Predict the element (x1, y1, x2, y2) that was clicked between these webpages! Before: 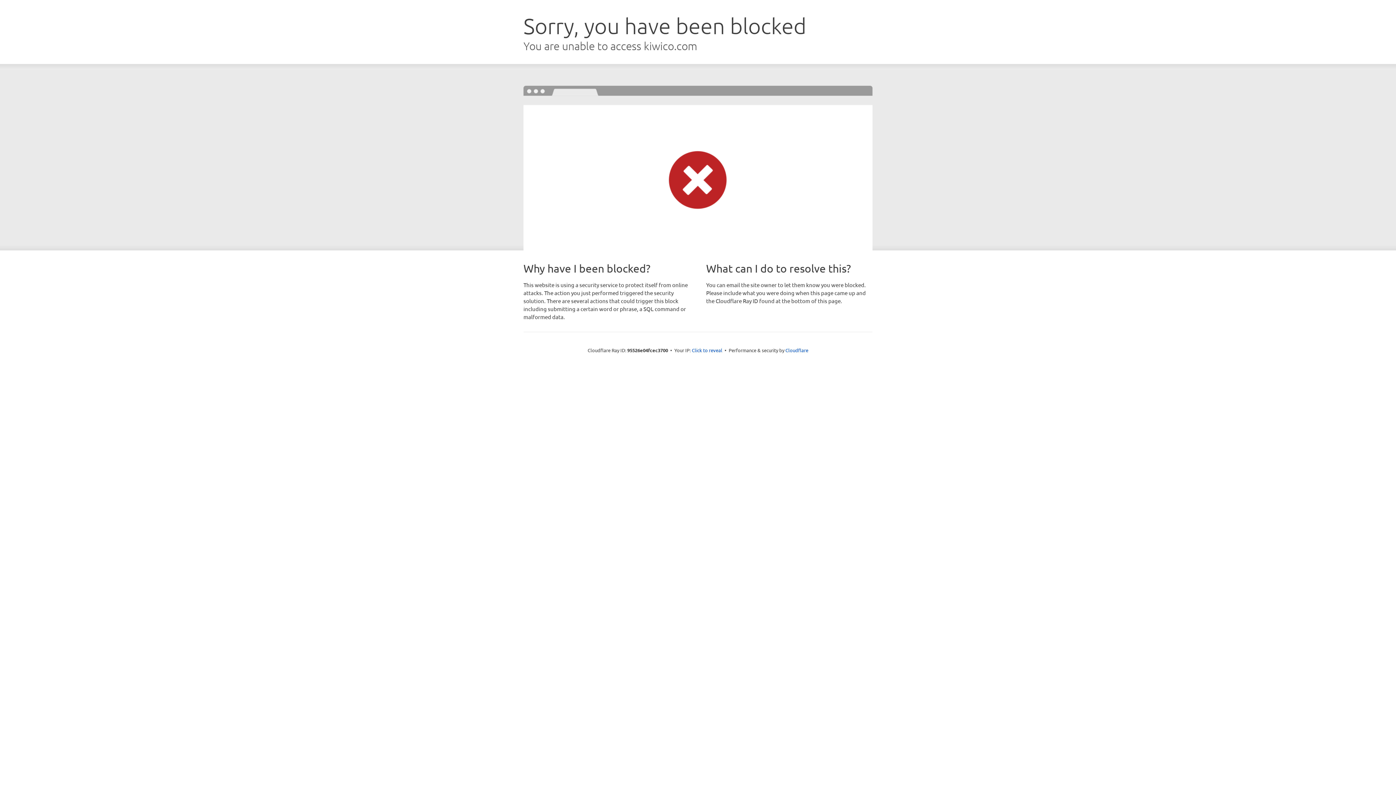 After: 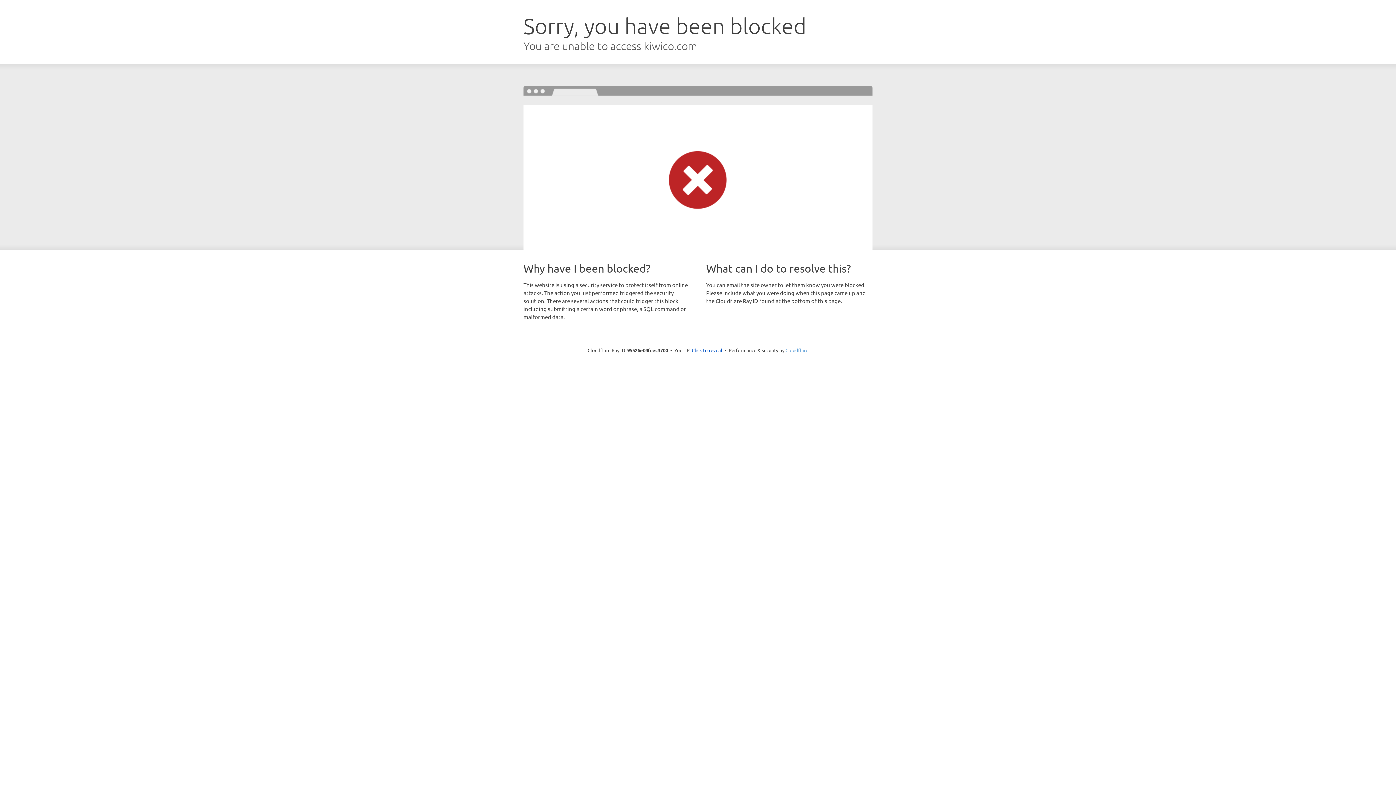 Action: bbox: (785, 347, 808, 353) label: Cloudflare